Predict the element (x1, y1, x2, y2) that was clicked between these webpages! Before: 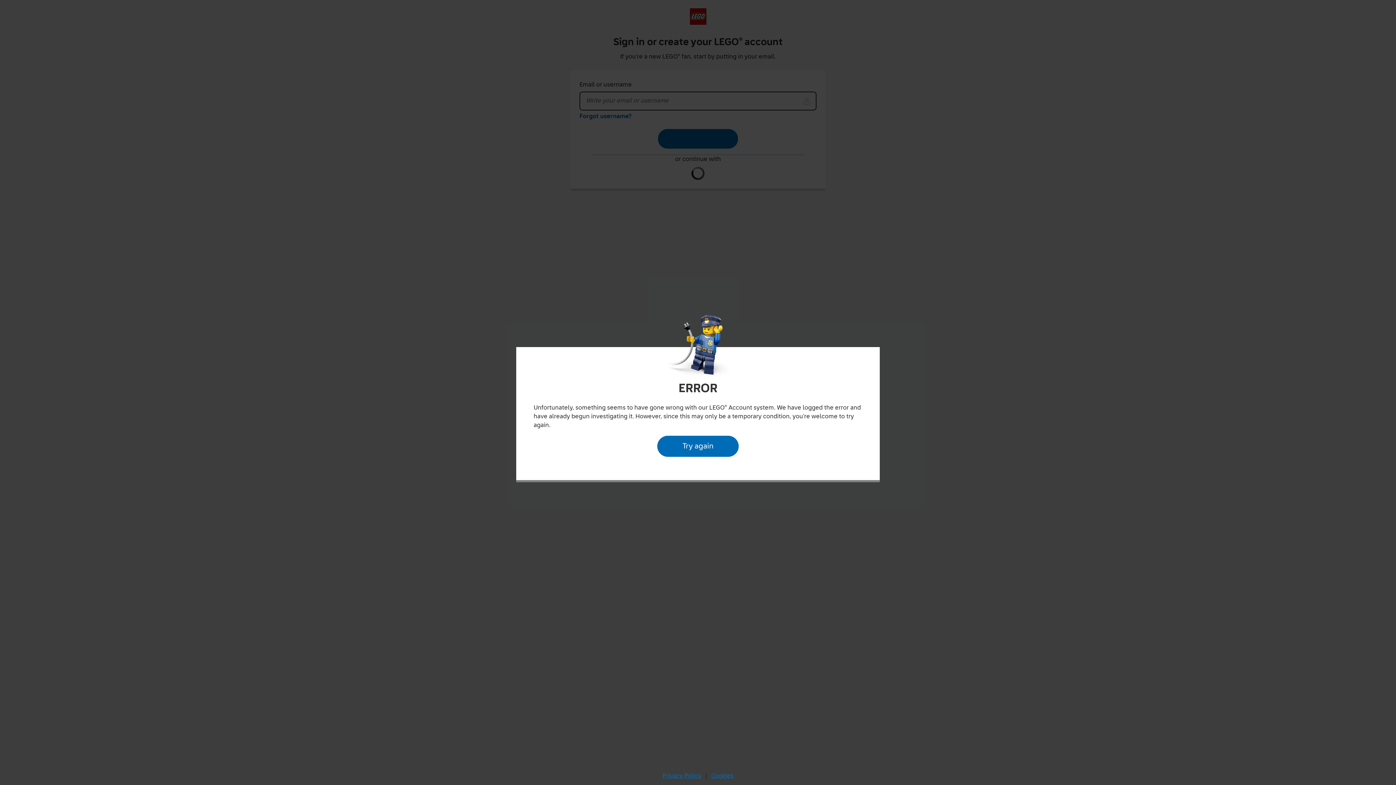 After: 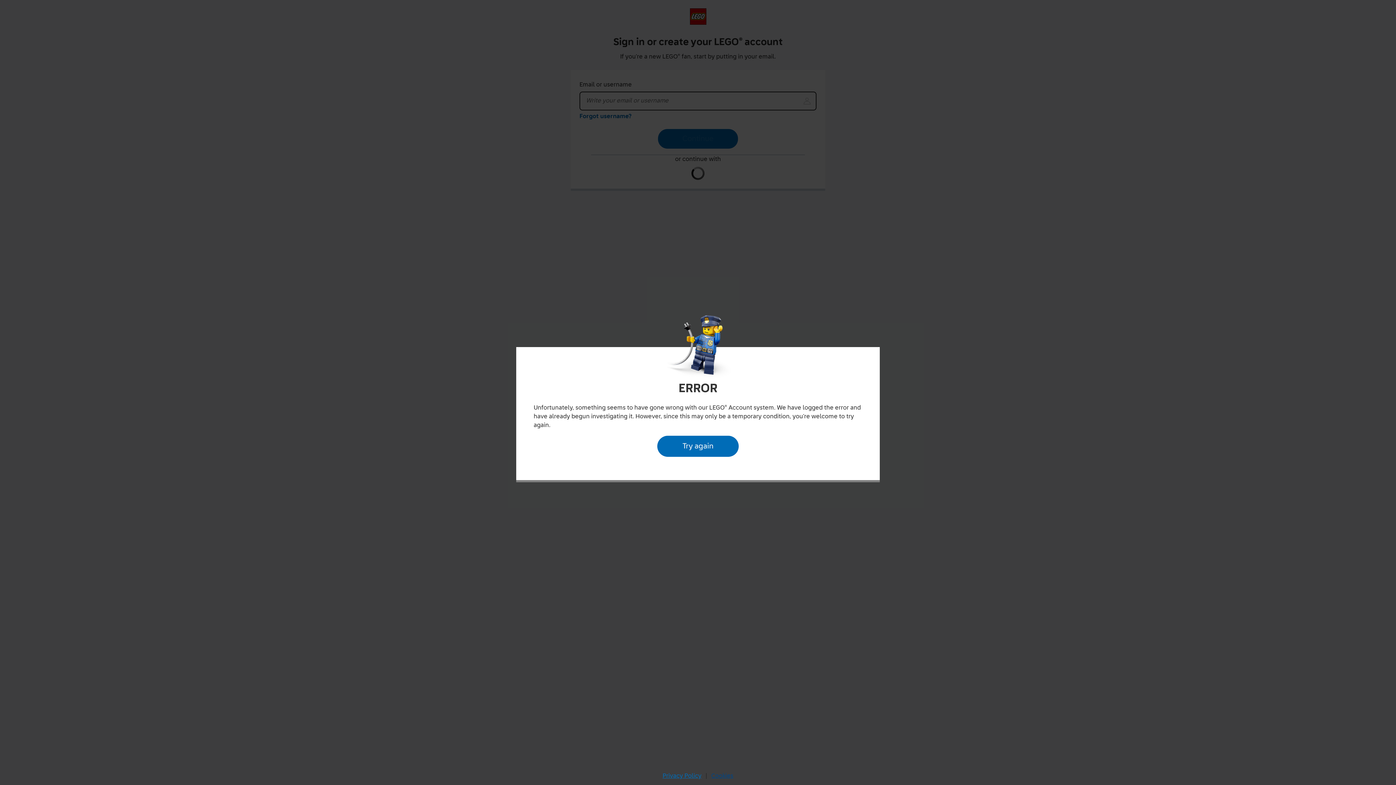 Action: bbox: (709, 770, 735, 782) label: Cookies